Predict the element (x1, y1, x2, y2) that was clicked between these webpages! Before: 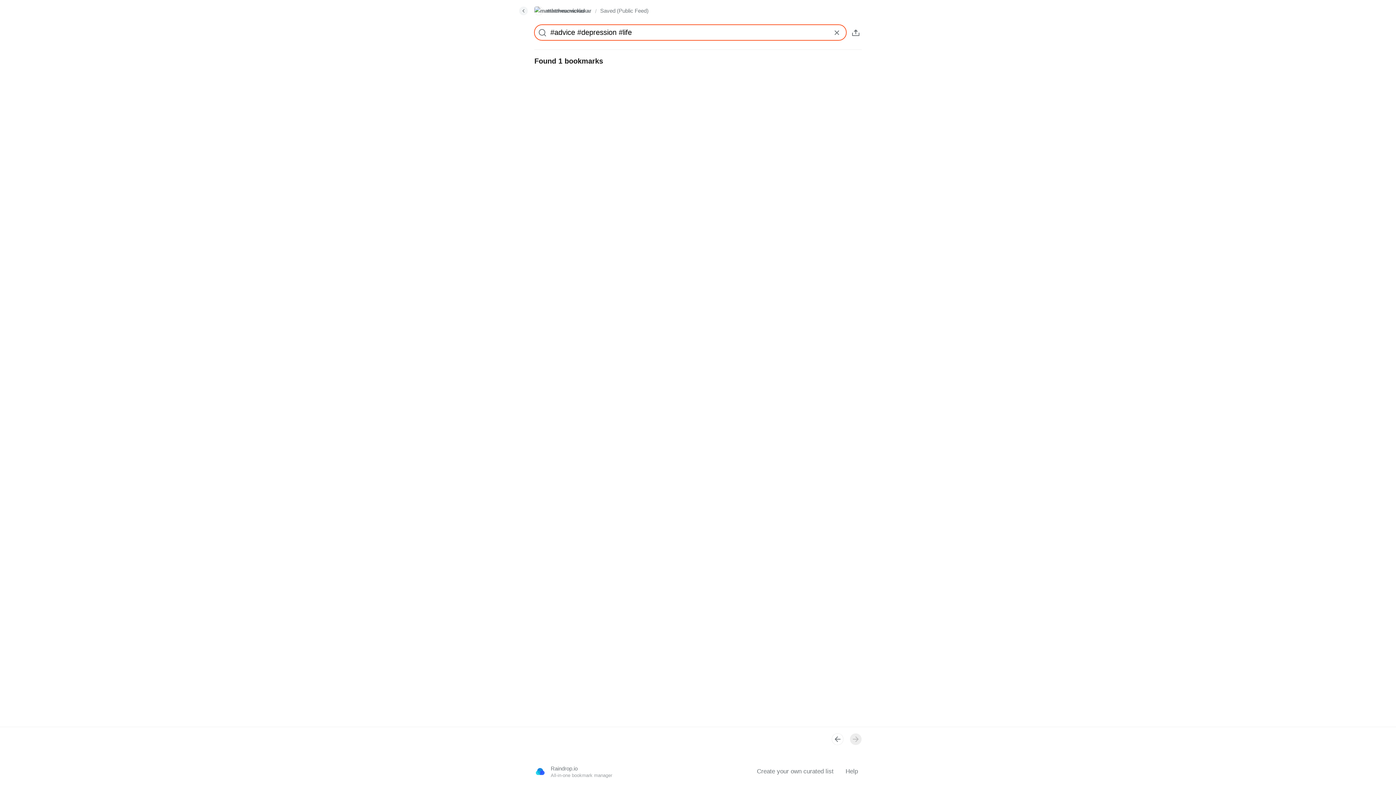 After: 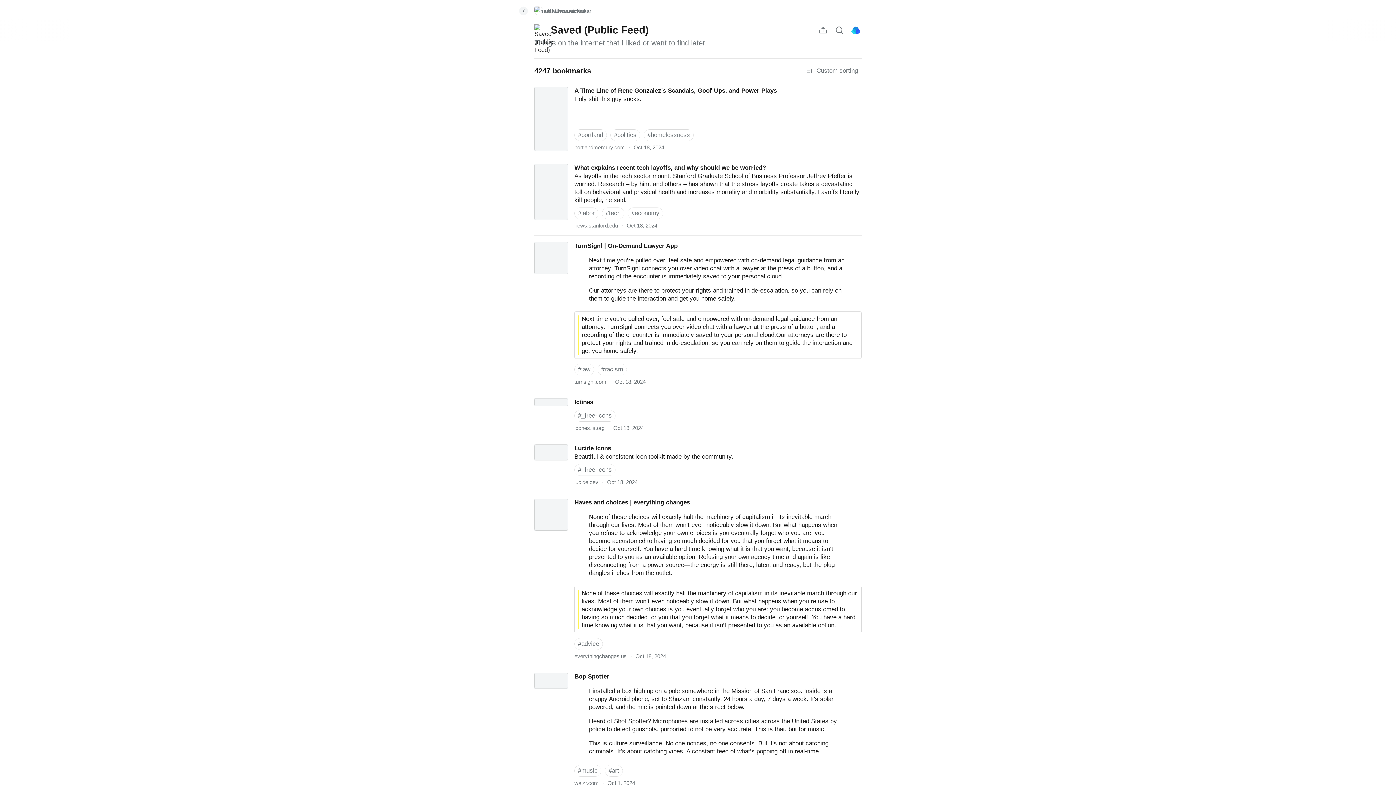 Action: bbox: (600, 6, 648, 15) label: Saved (Public Feed)